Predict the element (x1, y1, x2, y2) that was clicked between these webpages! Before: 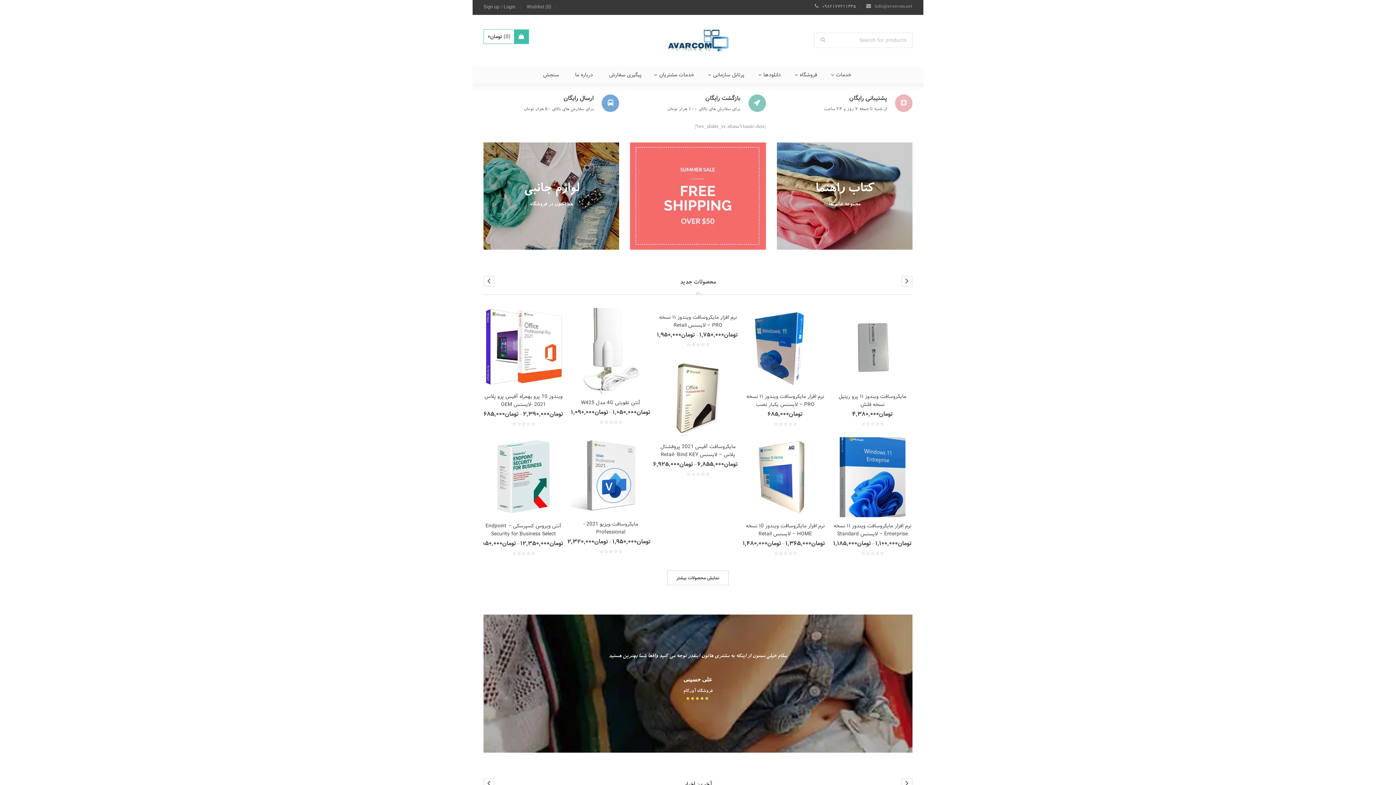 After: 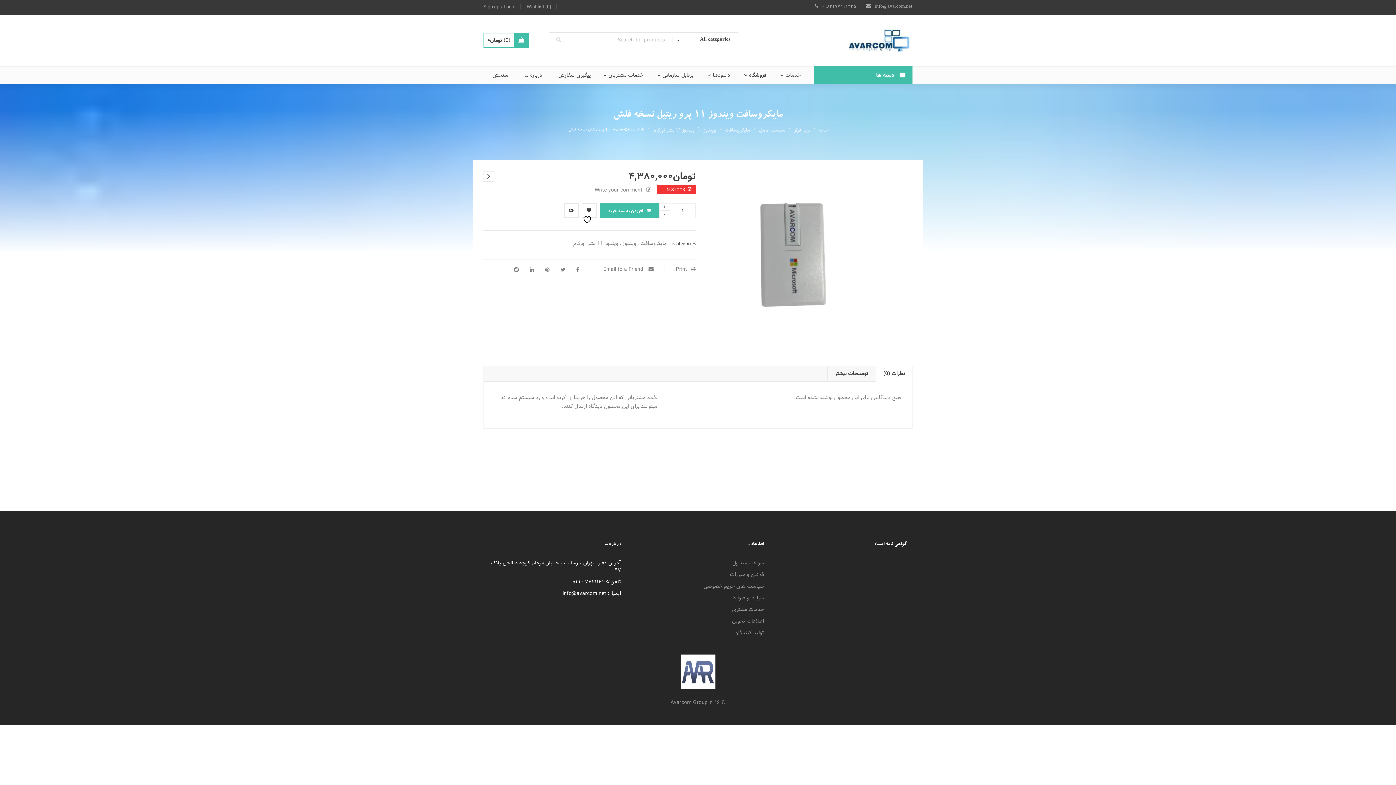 Action: label: مایکروسافت ویندوز ۱۱ پرو ریتیل نسخه فلش bbox: (838, 392, 906, 408)